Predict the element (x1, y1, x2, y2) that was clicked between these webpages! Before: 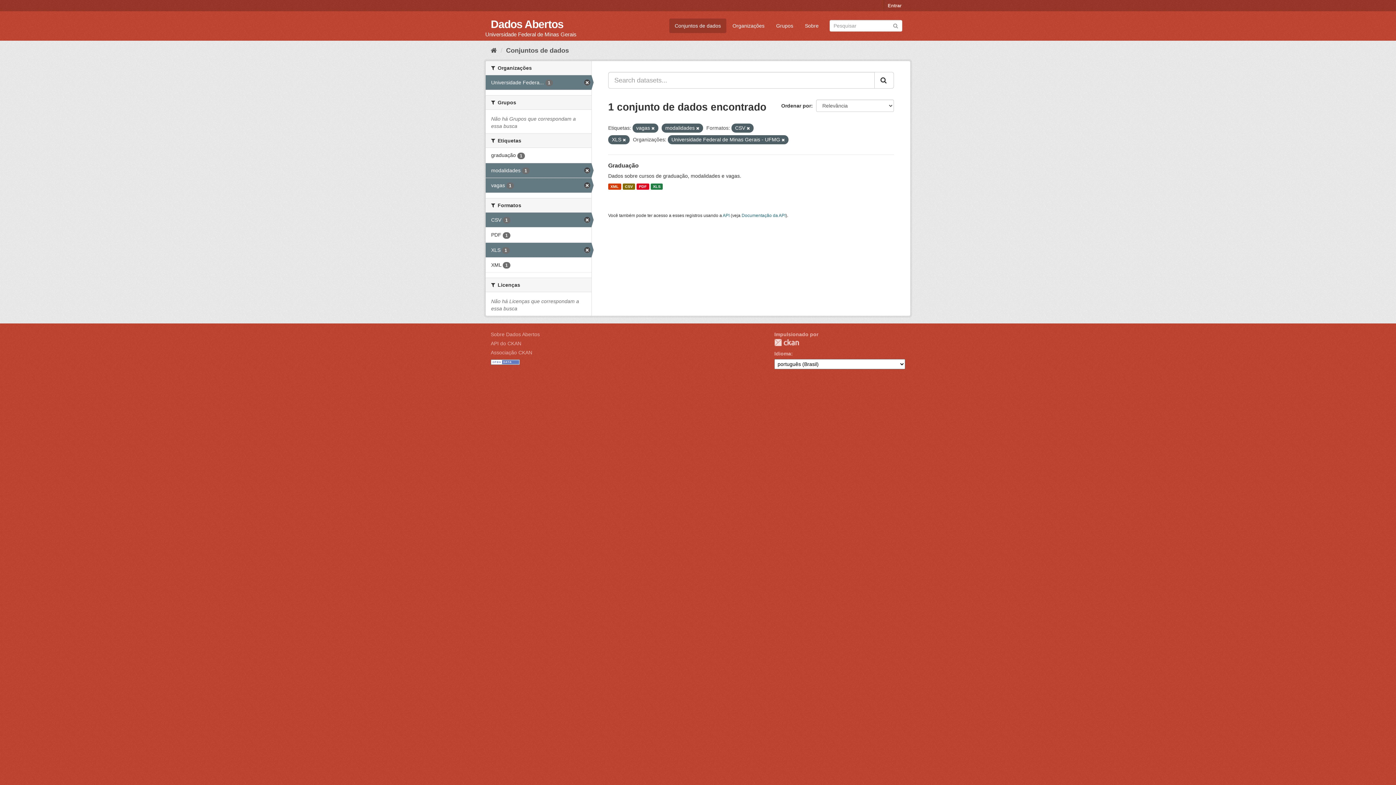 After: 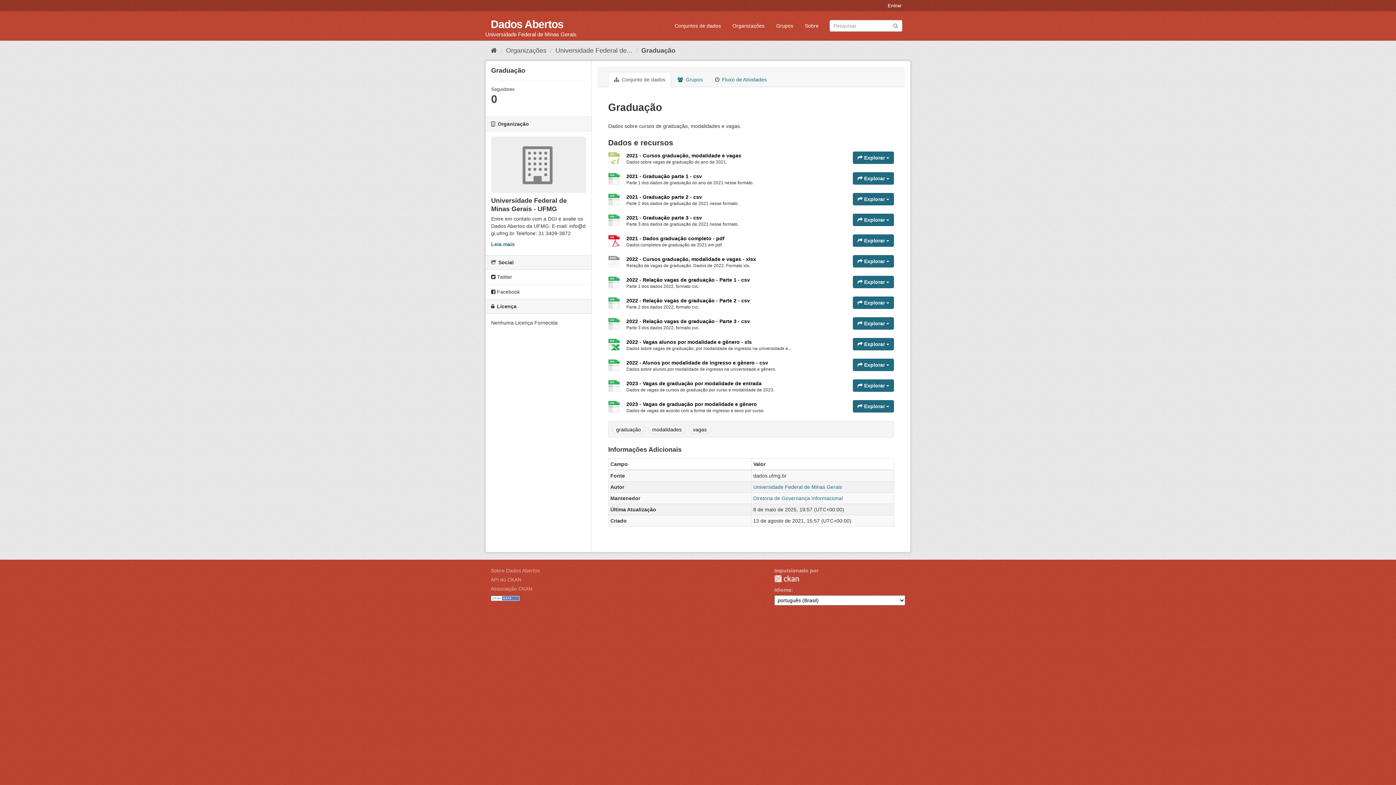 Action: label: CSV bbox: (622, 183, 635, 189)